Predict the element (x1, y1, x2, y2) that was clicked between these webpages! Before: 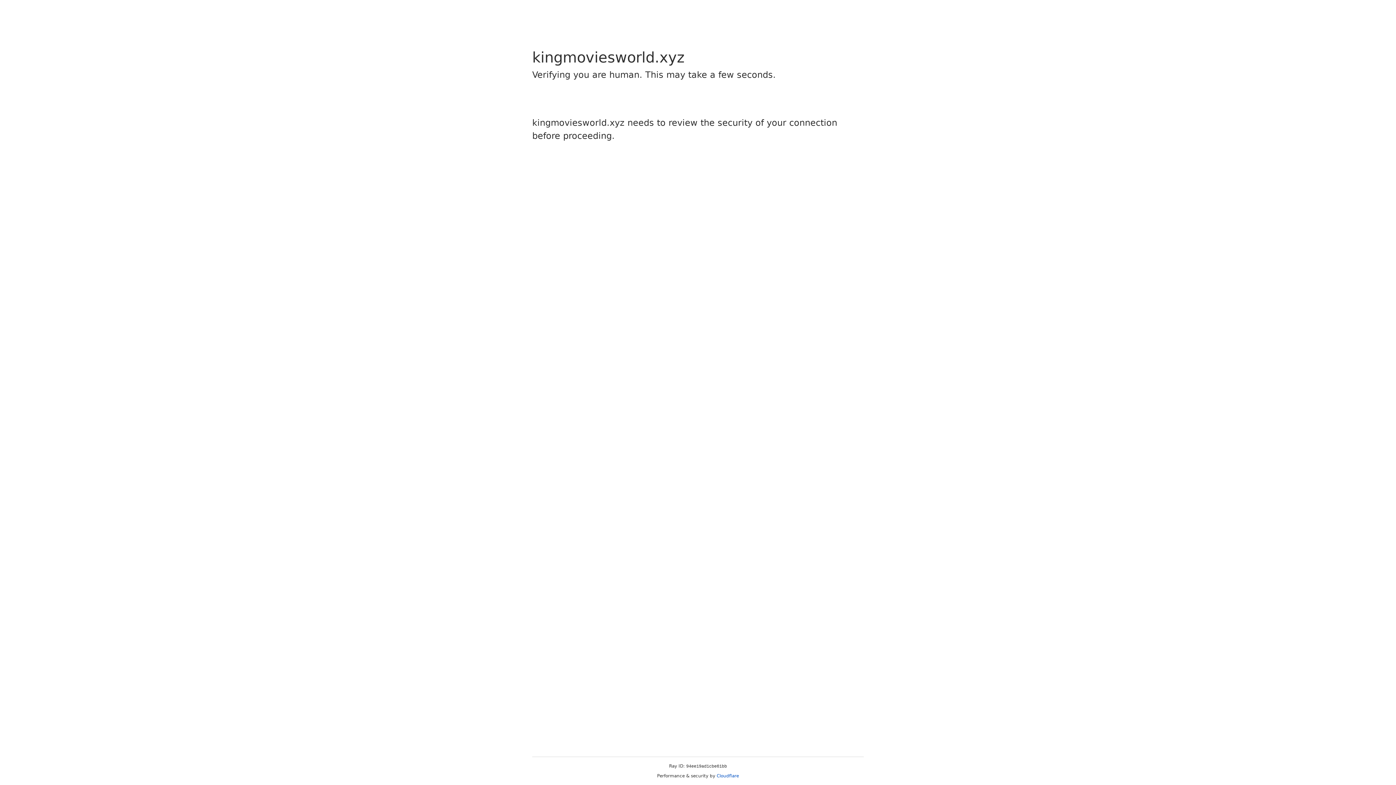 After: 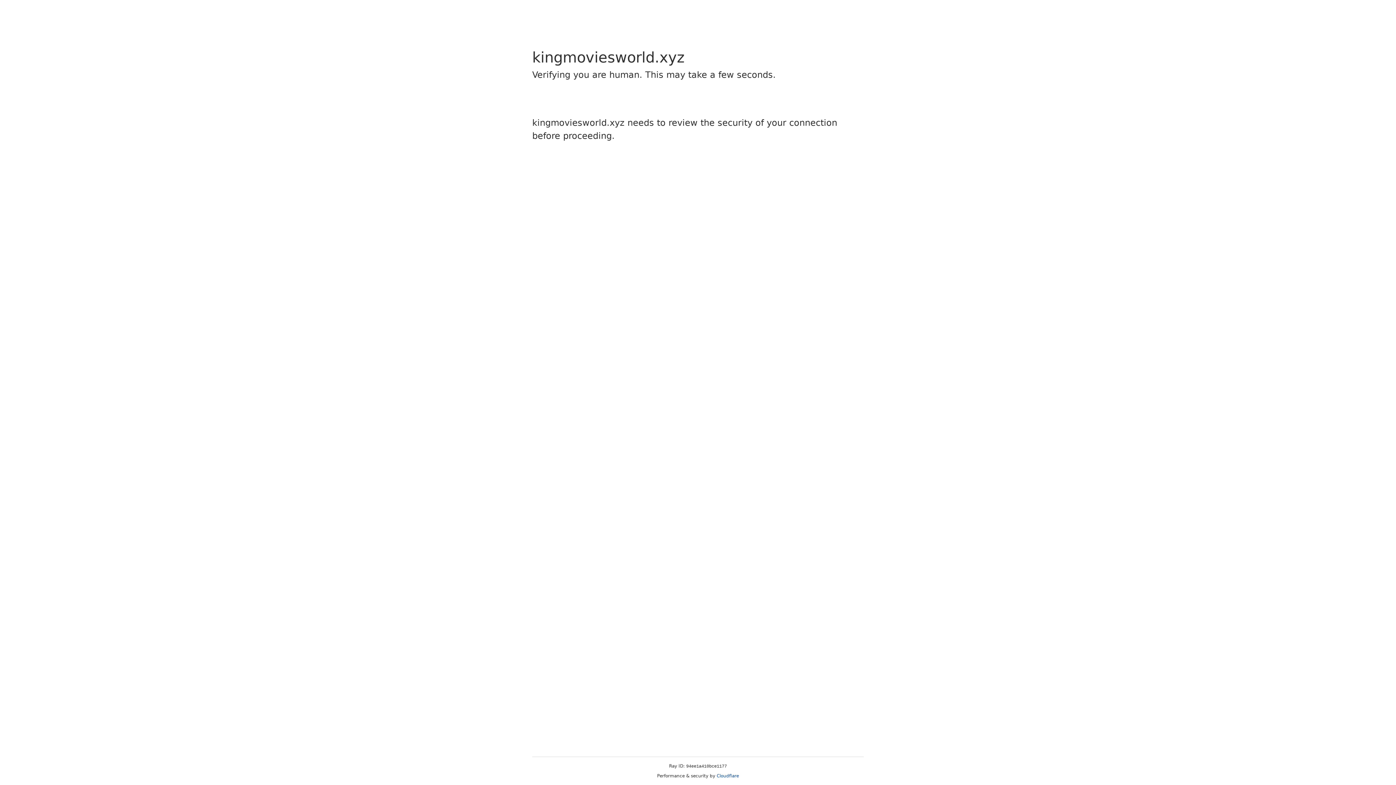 Action: label: Cloudflare bbox: (716, 773, 739, 778)